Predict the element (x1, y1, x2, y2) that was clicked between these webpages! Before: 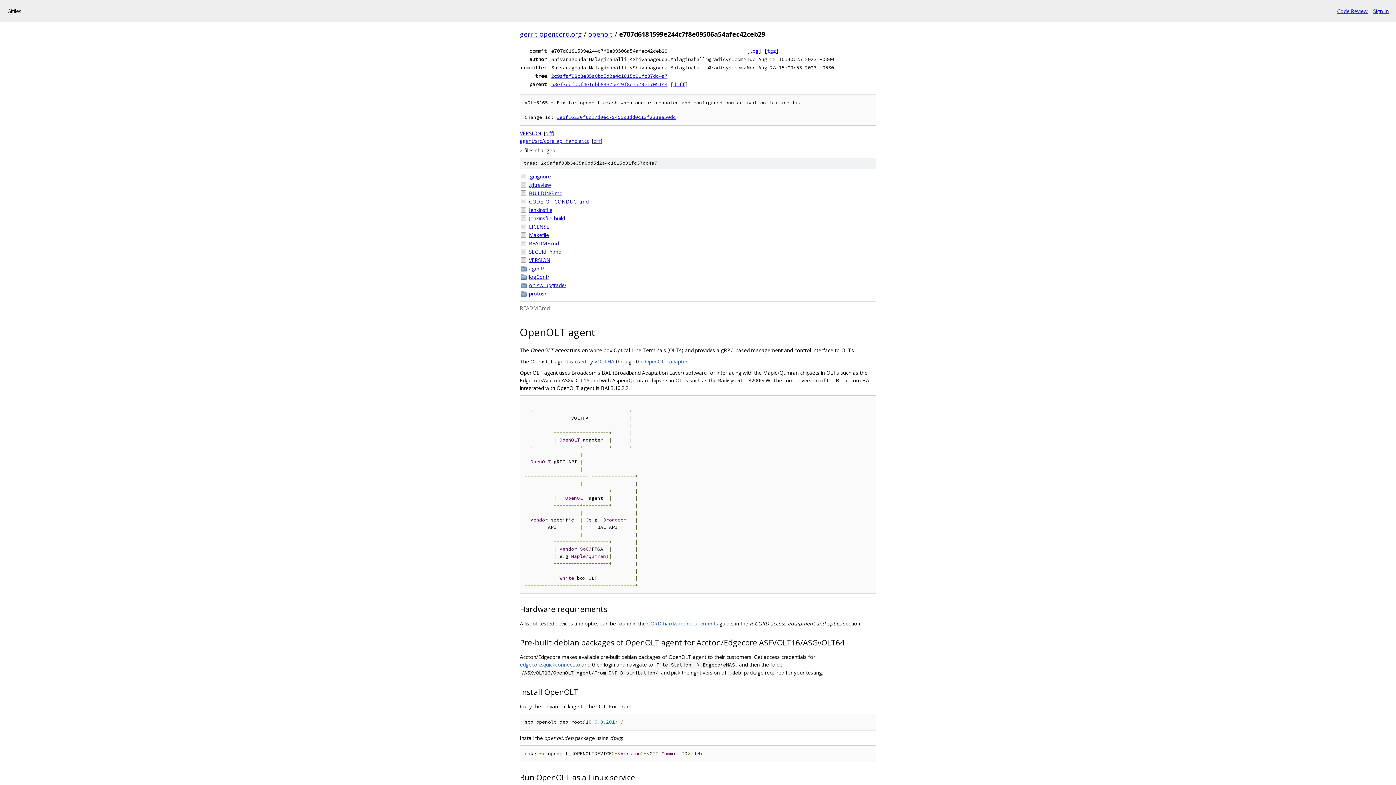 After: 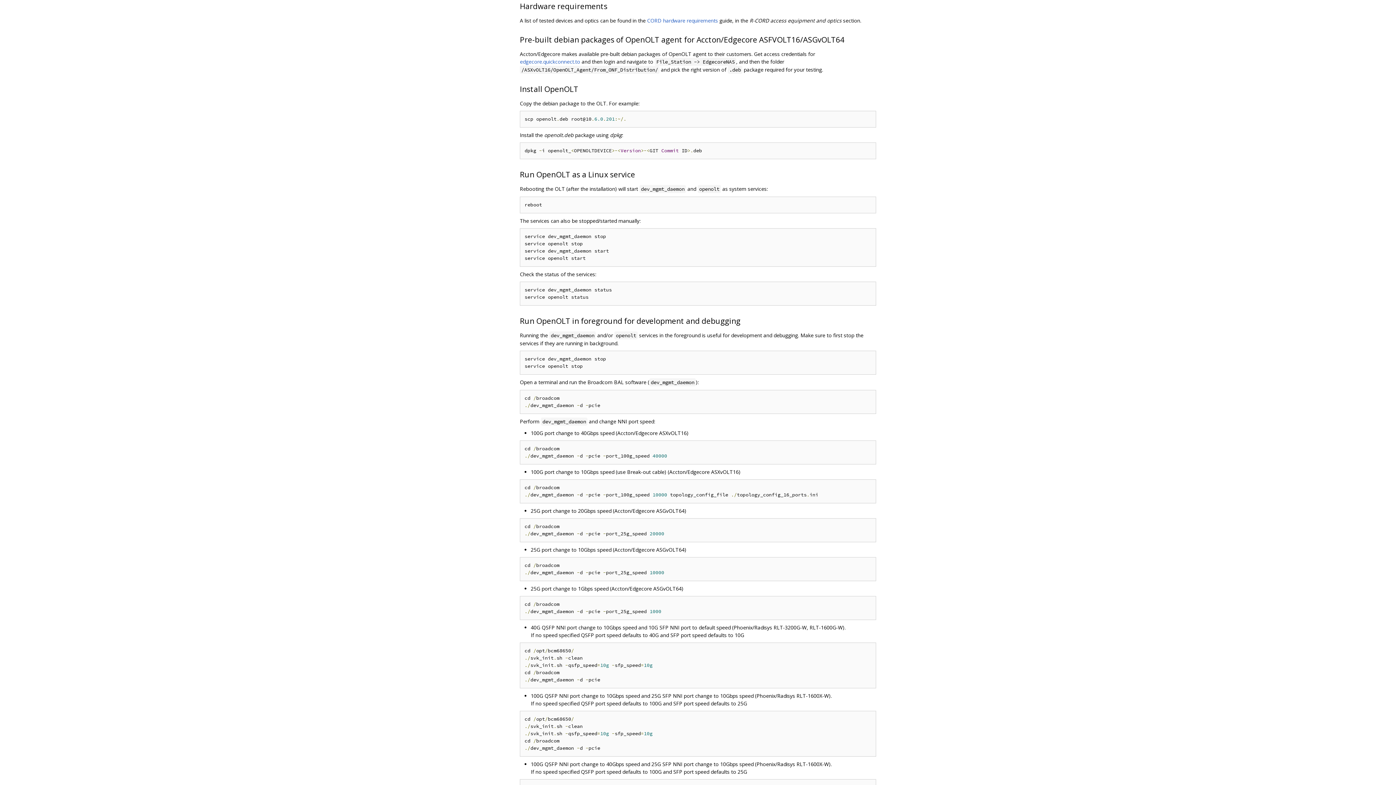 Action: bbox: (508, 603, 520, 615)